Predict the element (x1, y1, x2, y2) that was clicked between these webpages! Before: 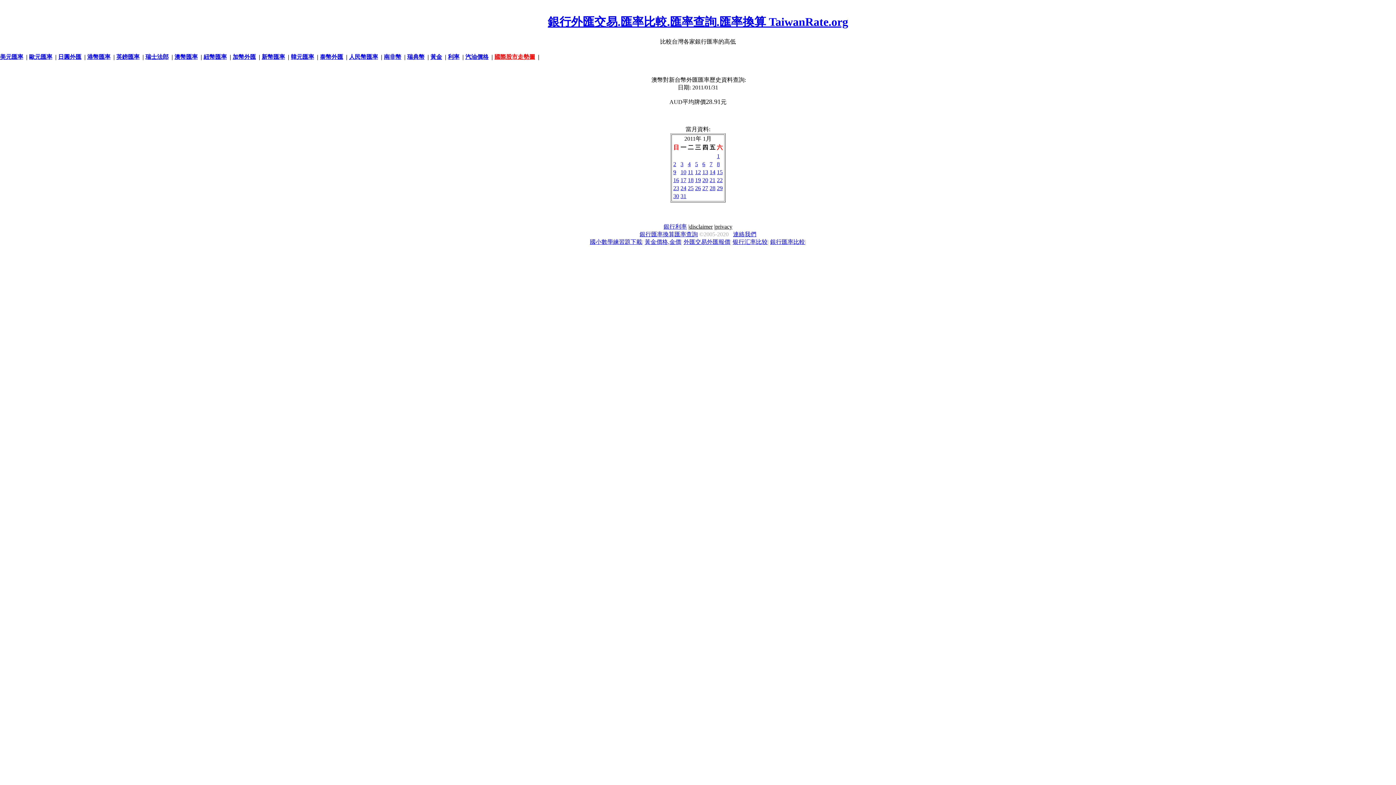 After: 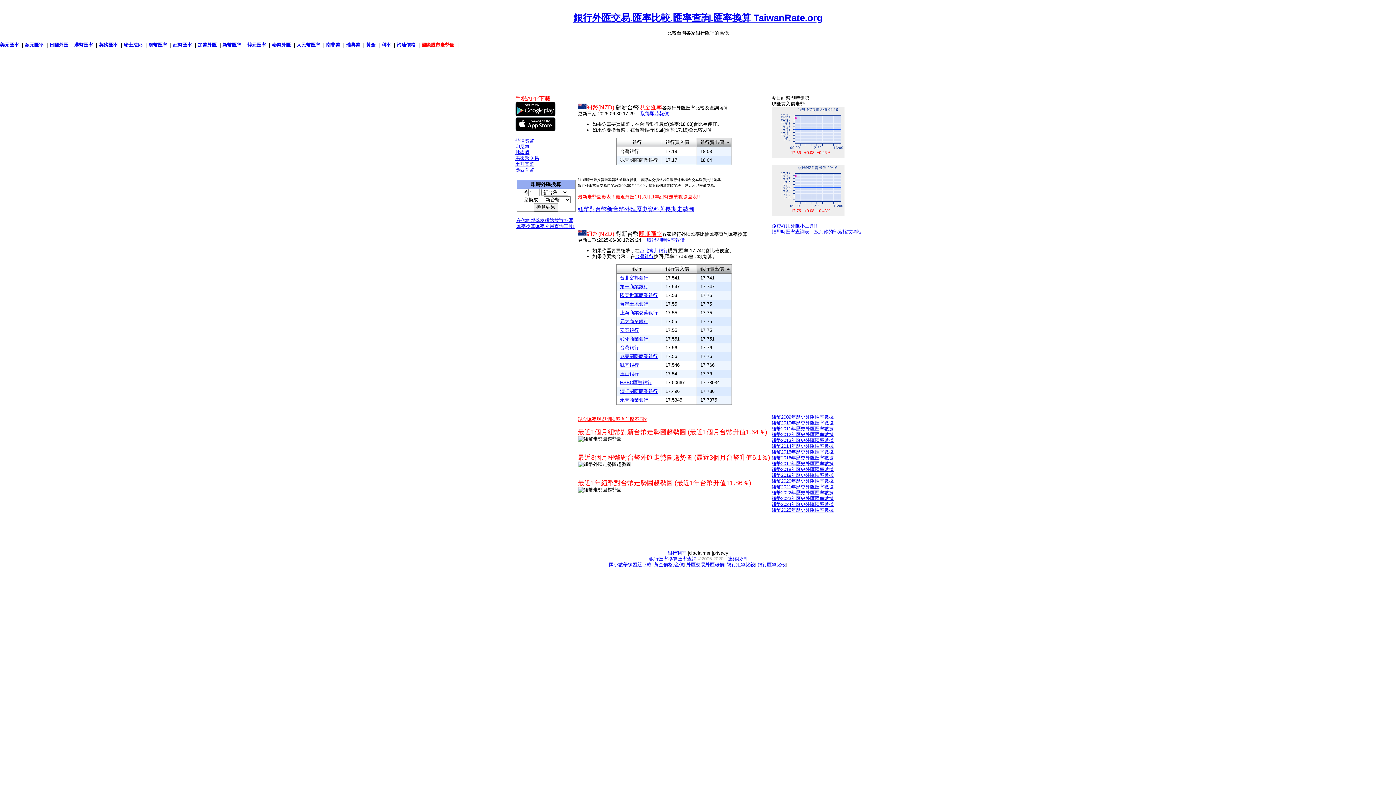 Action: label: 紐幣匯率 bbox: (203, 53, 226, 60)